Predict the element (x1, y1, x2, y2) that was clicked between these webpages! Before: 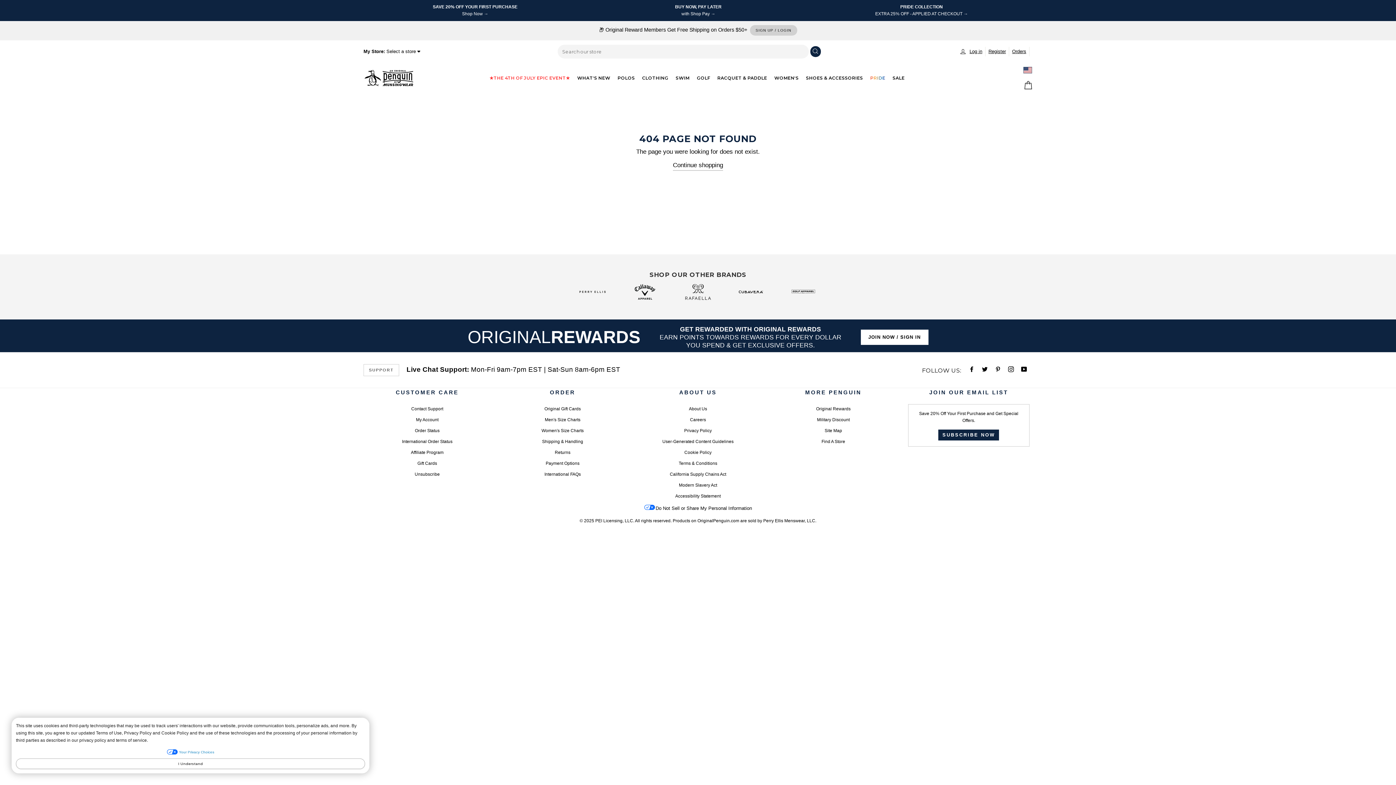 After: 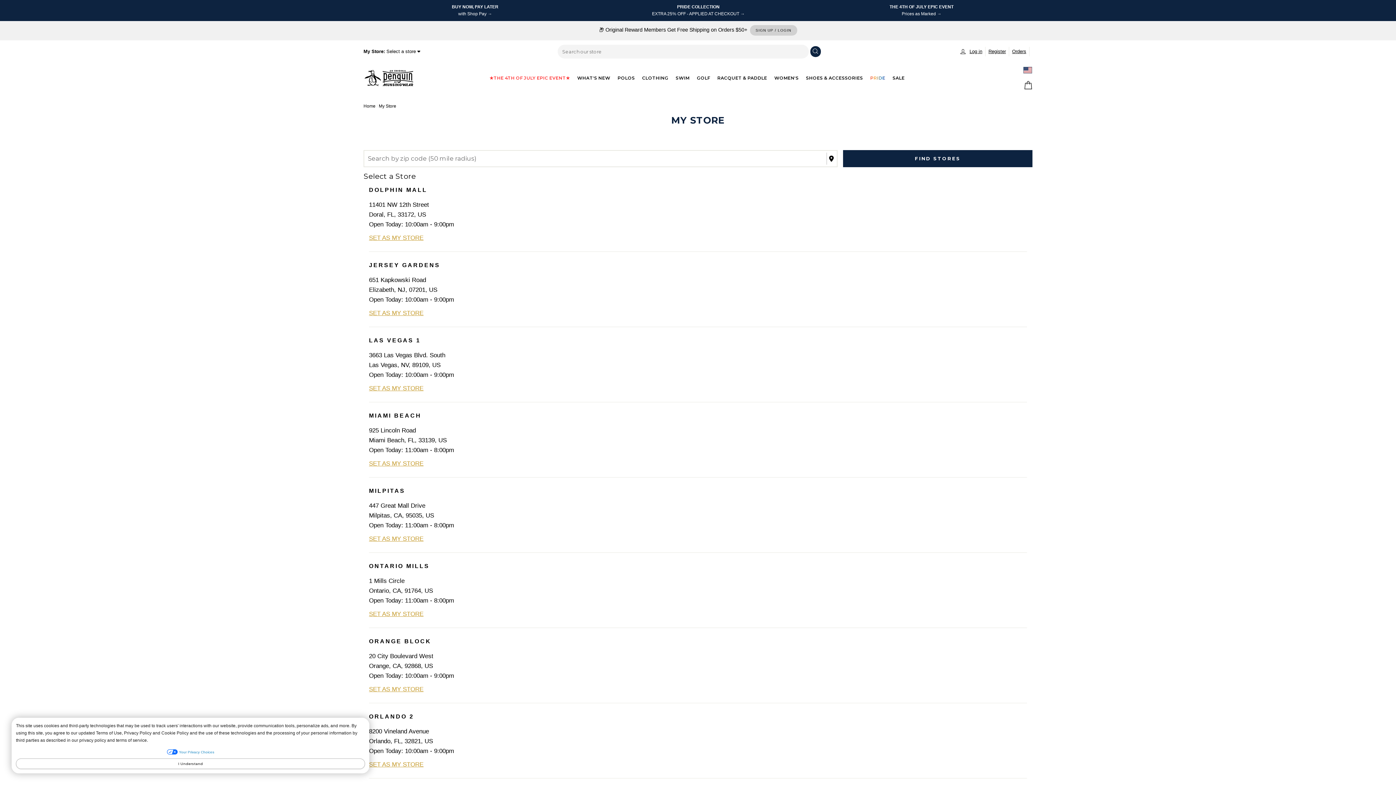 Action: label: Find A Store bbox: (821, 437, 845, 446)